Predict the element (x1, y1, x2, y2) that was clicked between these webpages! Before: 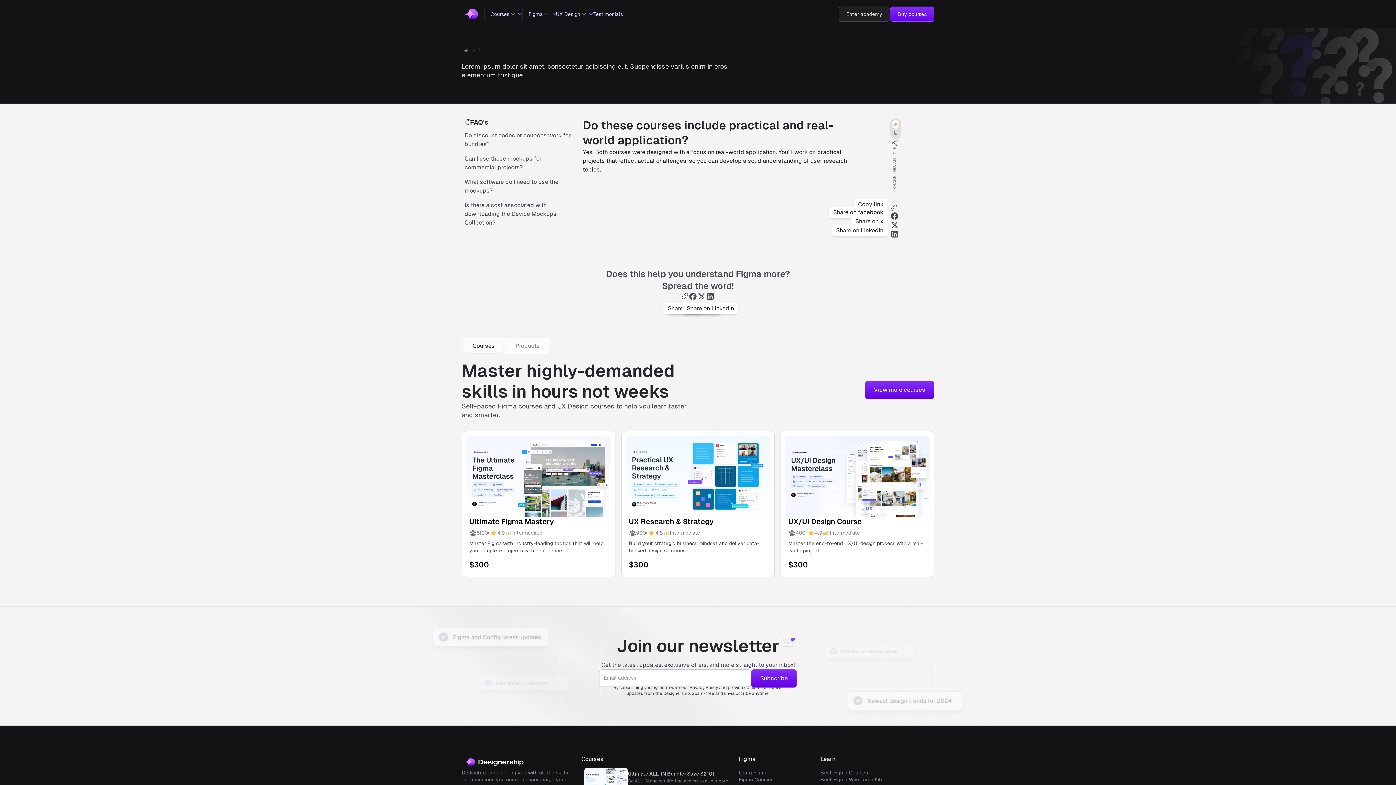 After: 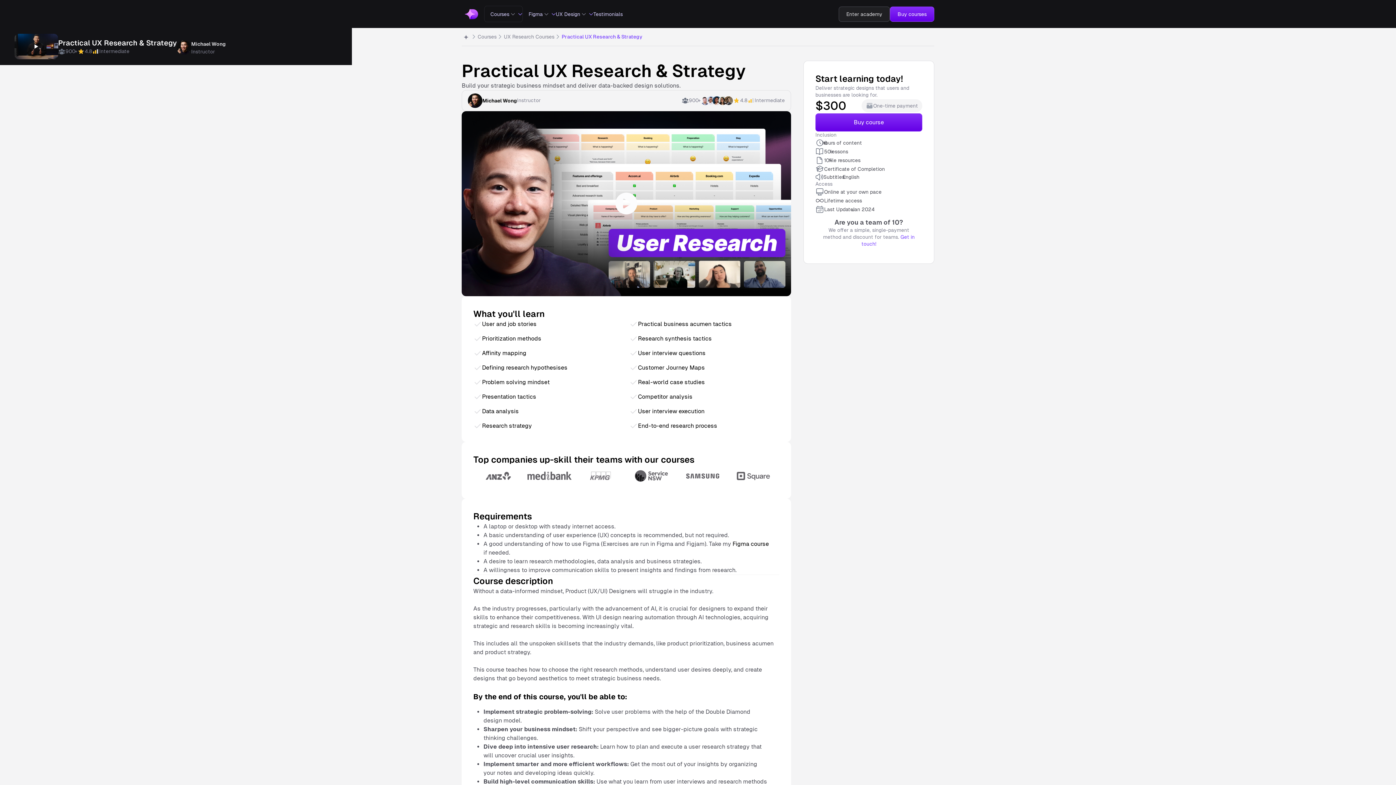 Action: bbox: (621, 431, 774, 577) label: UX Research & Strategy
900
+
4.8
Intermediate
Build your strategic business mindset and deliver data-backed design solutions.
$
300